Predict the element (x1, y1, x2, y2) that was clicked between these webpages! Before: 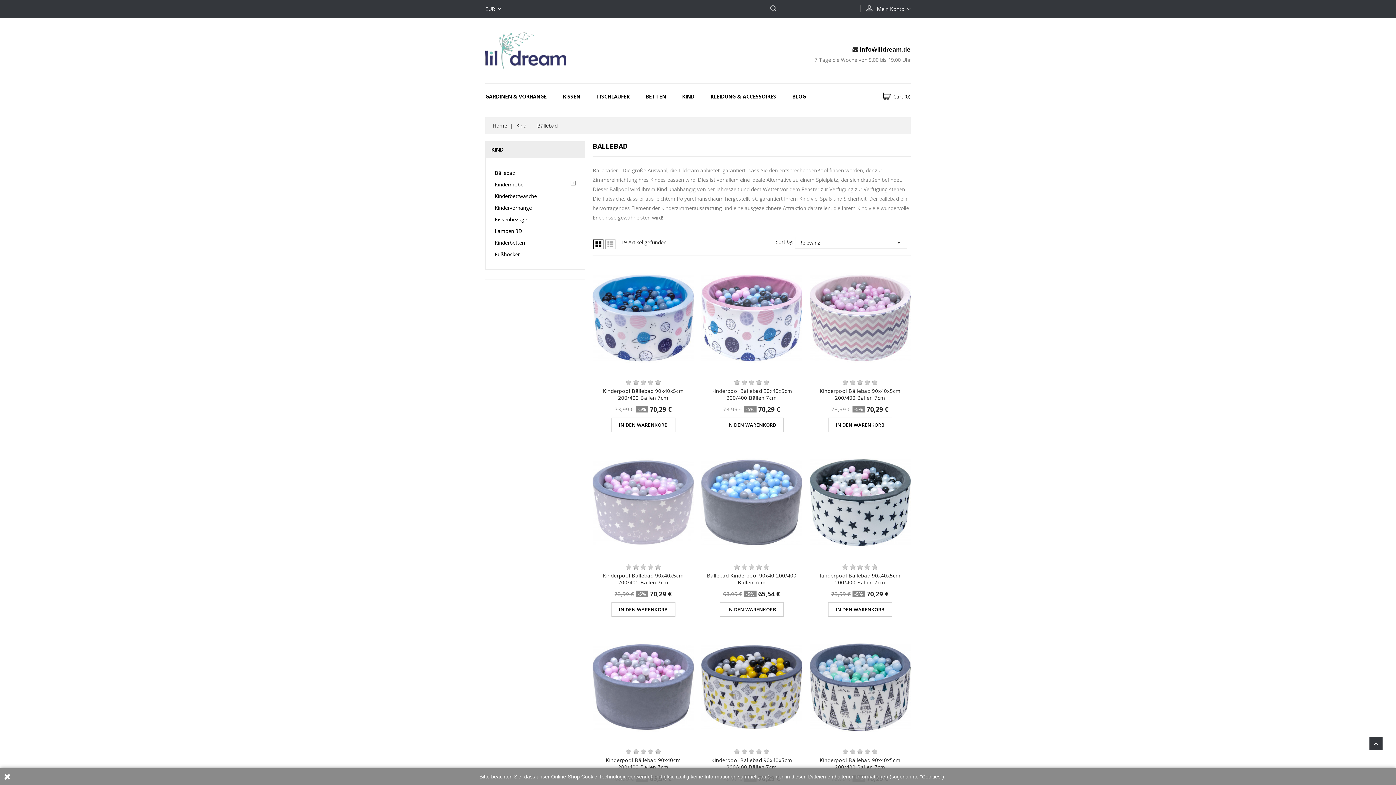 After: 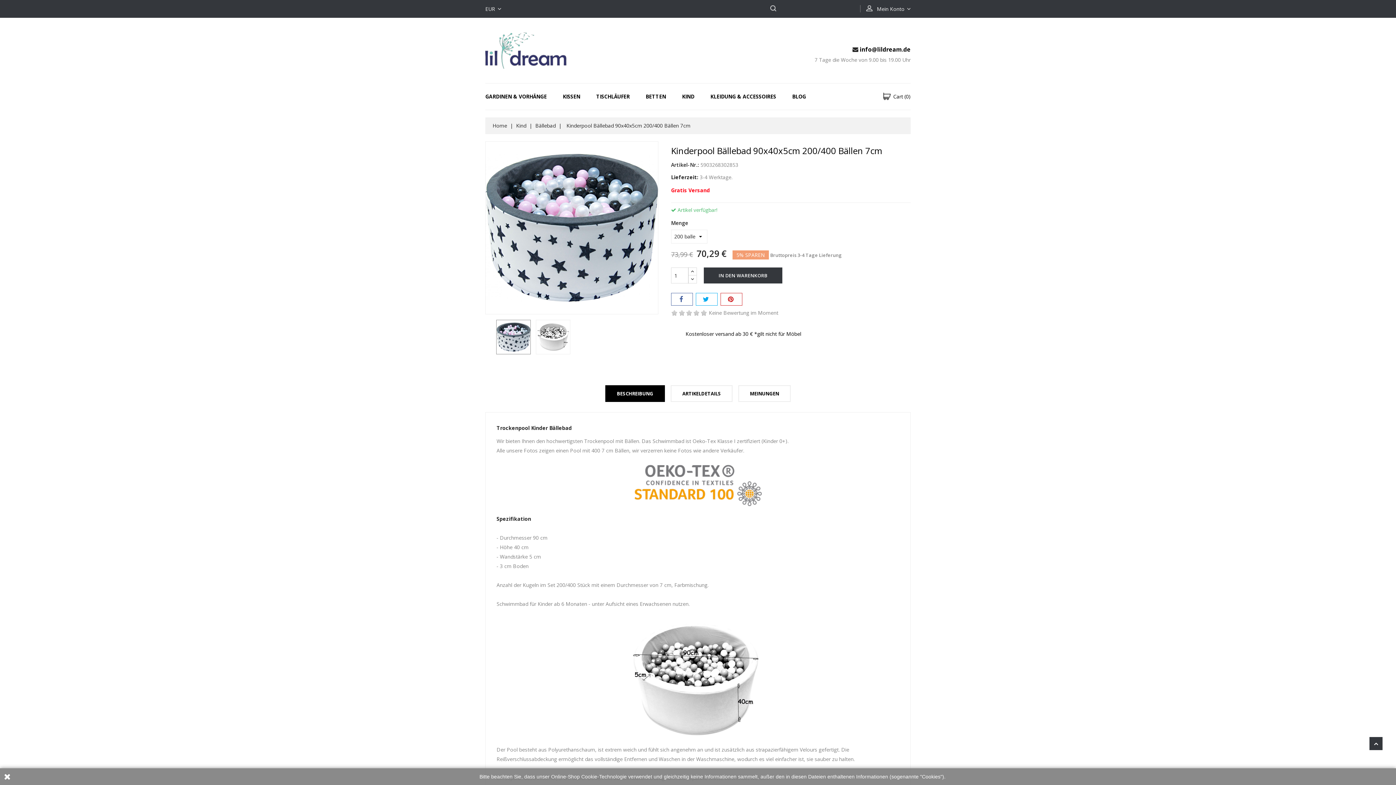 Action: label: Kinderpool Bällebad 90x40x5cm 200/400 Bällen 7cm bbox: (819, 572, 900, 586)